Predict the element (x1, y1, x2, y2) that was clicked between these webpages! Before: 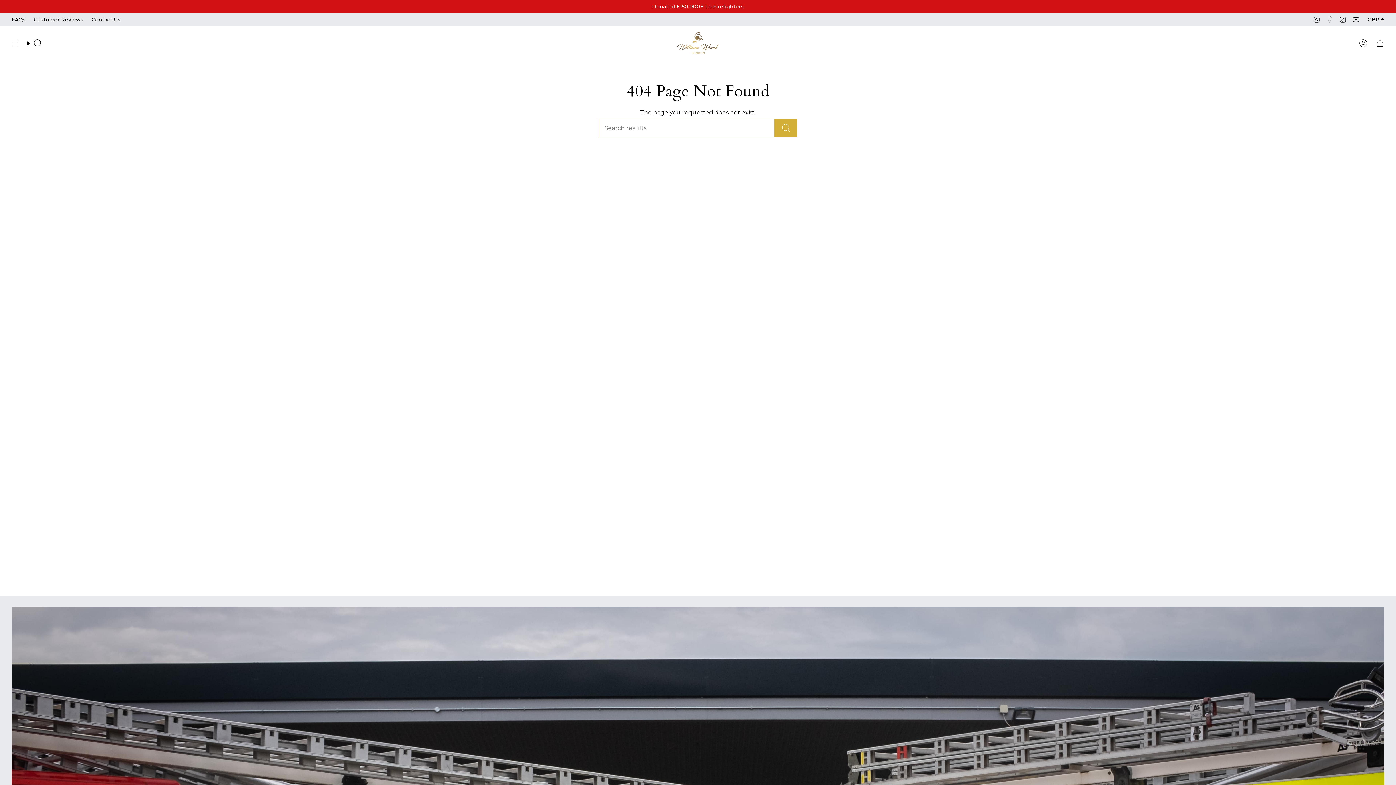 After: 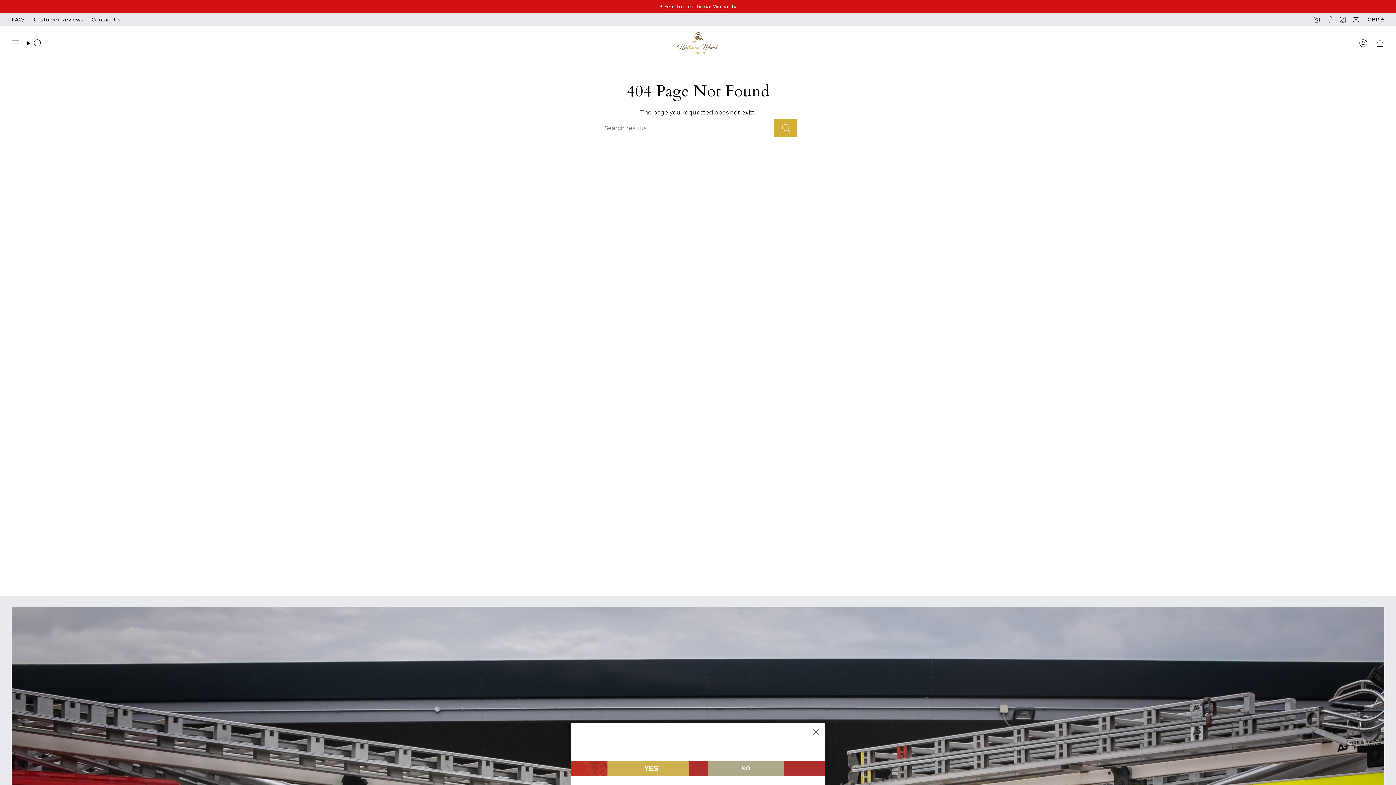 Action: label: Instagram bbox: (1313, 15, 1320, 22)